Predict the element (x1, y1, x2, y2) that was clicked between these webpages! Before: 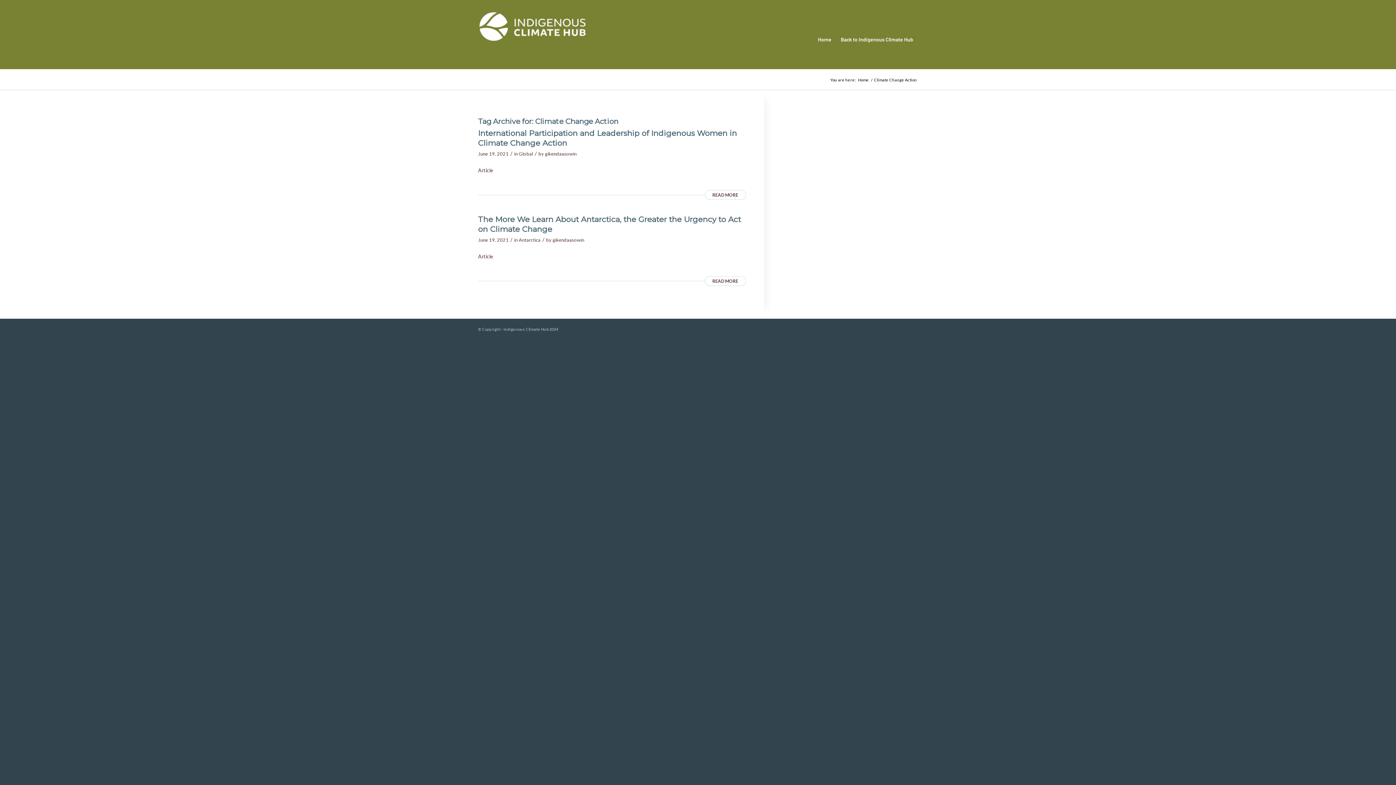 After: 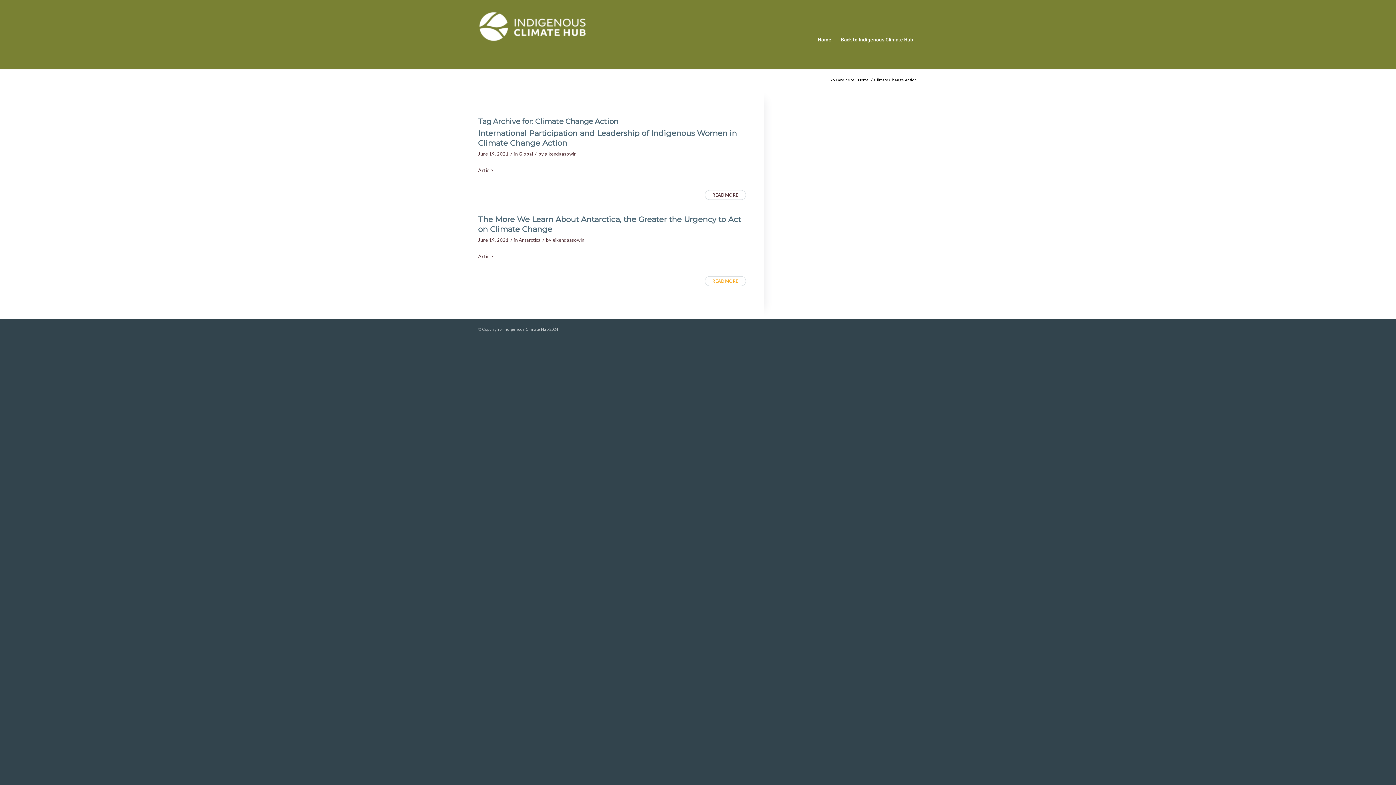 Action: bbox: (704, 276, 746, 286) label: READ MORE (opens in a new tab)